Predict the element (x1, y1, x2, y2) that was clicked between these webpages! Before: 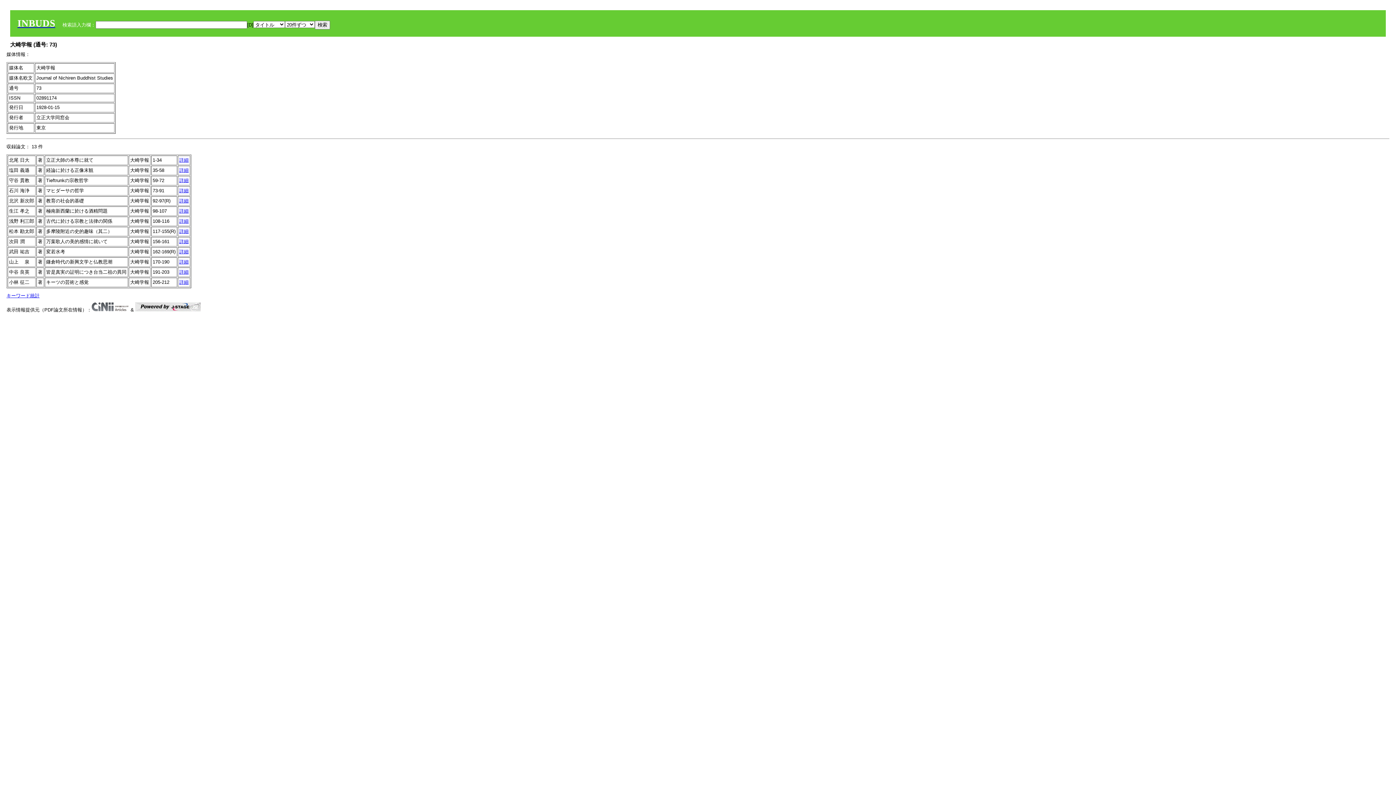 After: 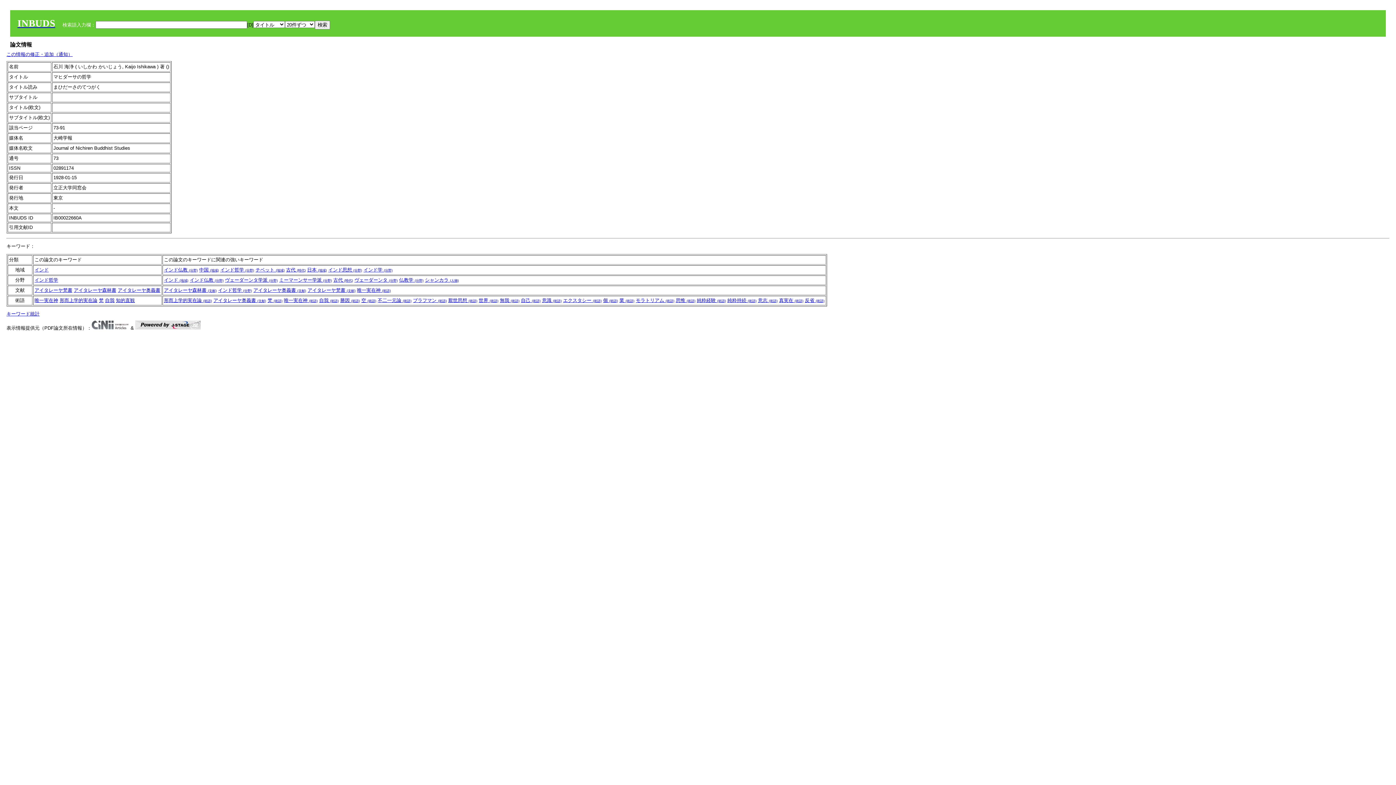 Action: bbox: (179, 188, 188, 193) label: 詳細